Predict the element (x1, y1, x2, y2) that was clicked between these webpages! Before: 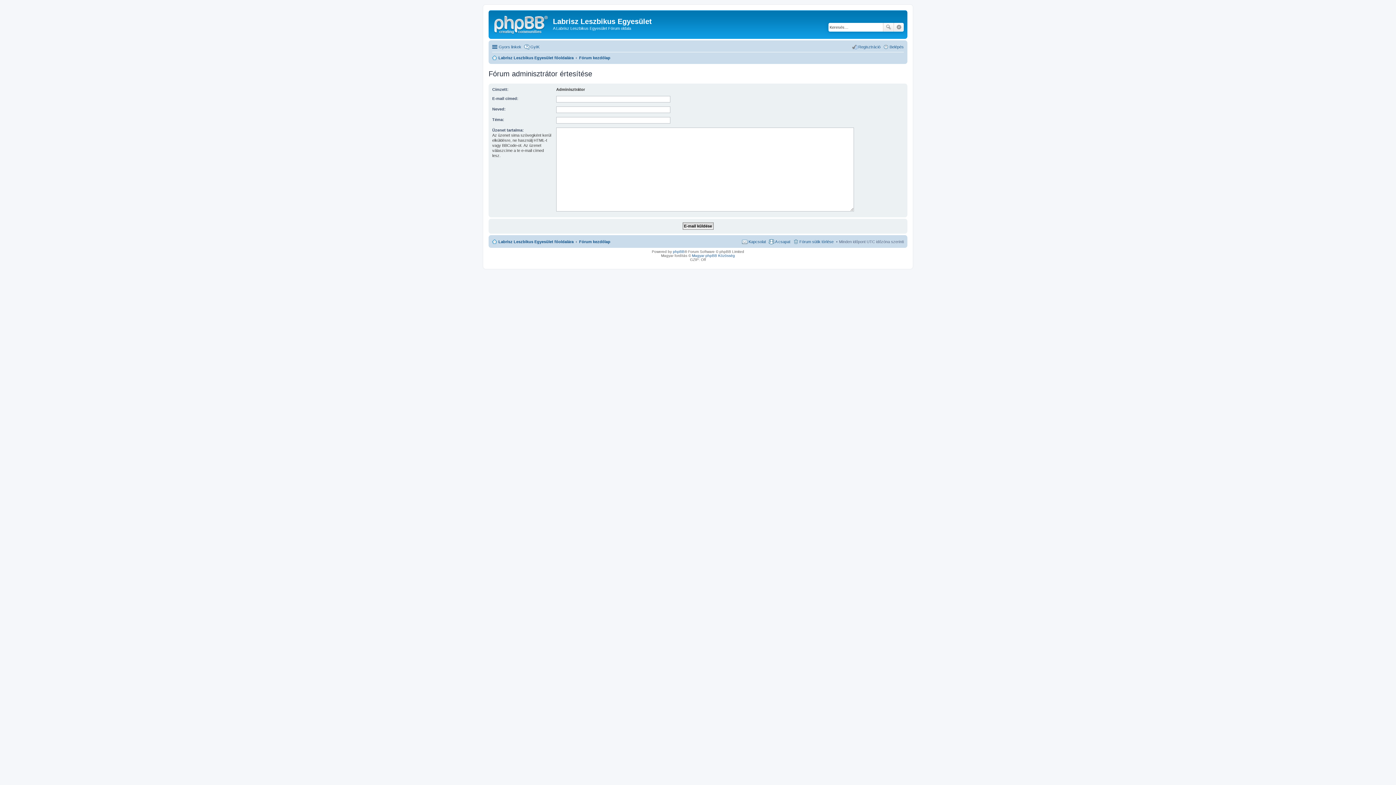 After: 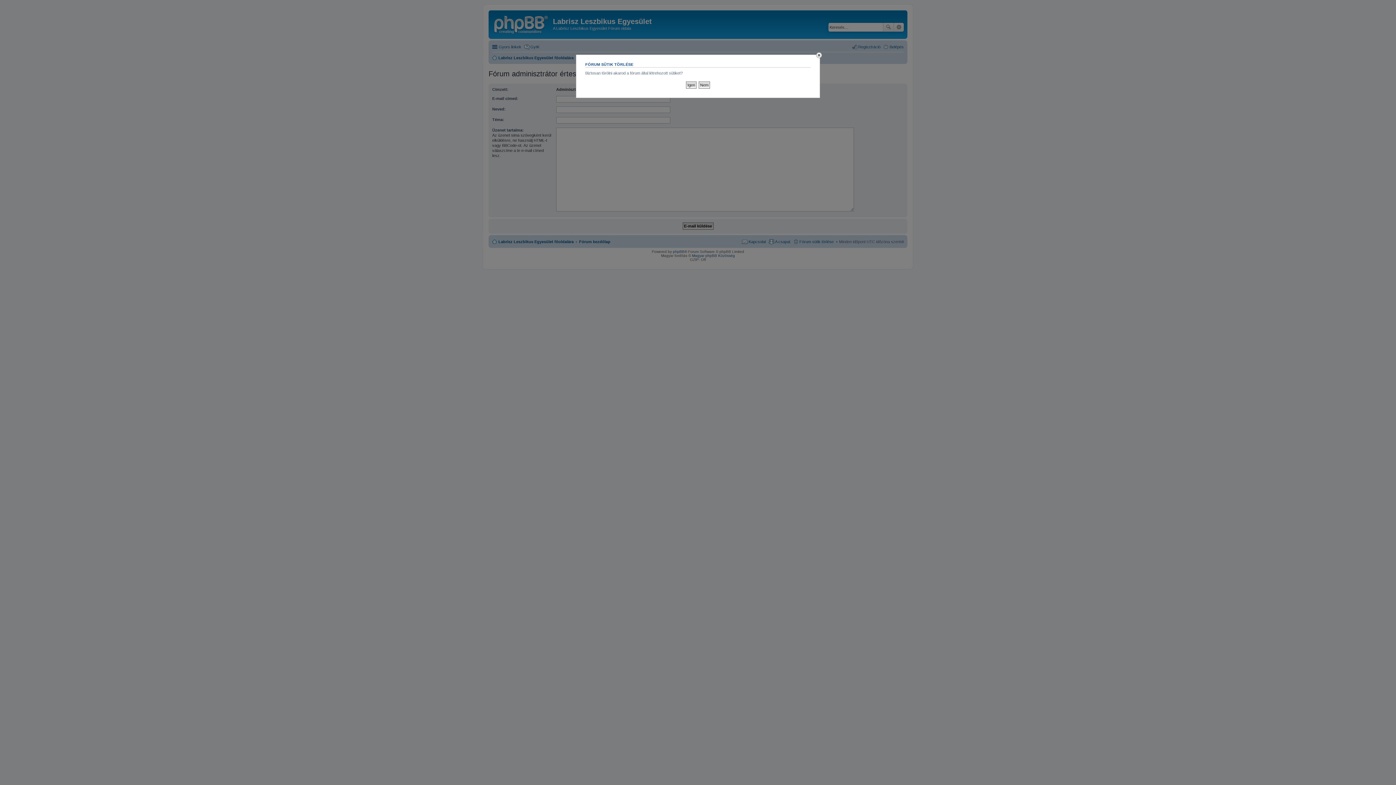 Action: label: Fórum sütik törlése bbox: (793, 237, 833, 246)